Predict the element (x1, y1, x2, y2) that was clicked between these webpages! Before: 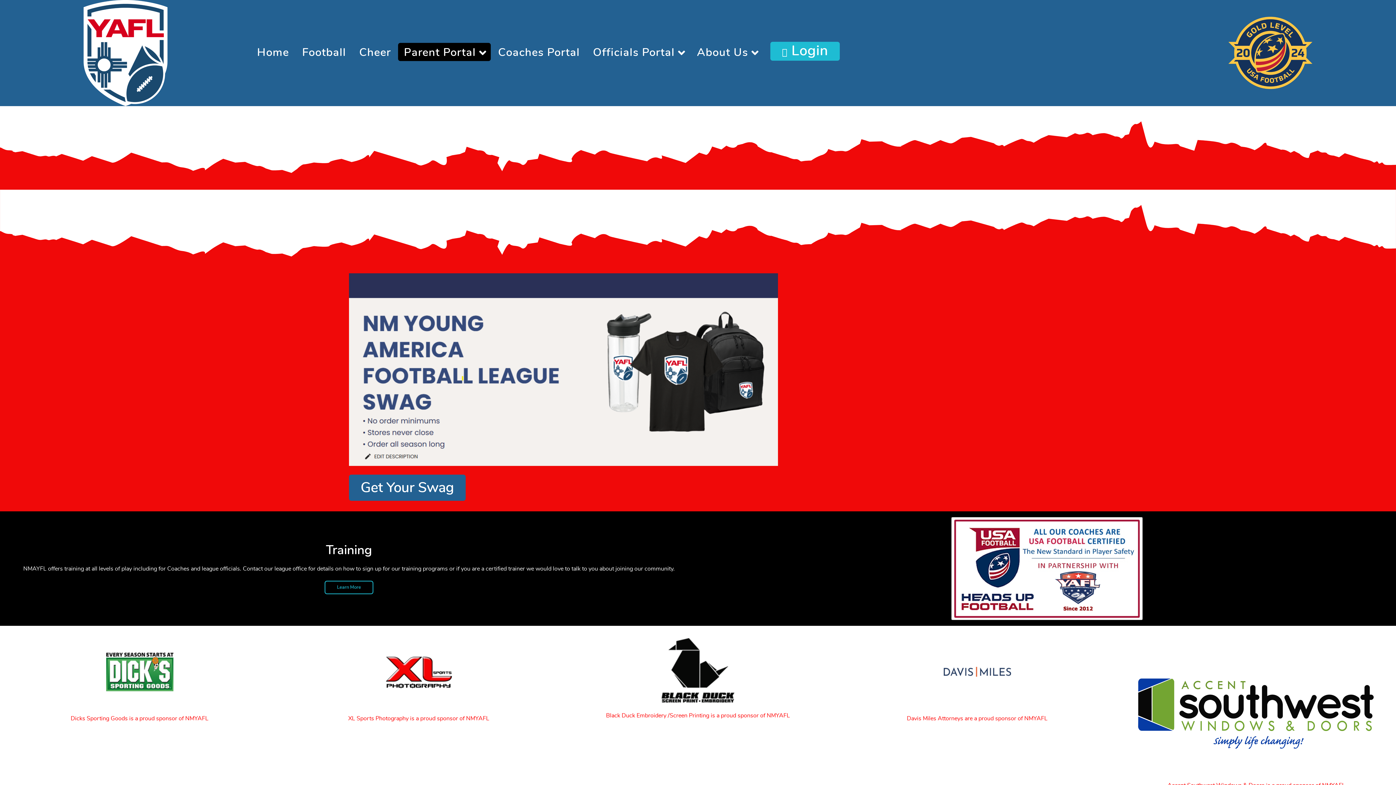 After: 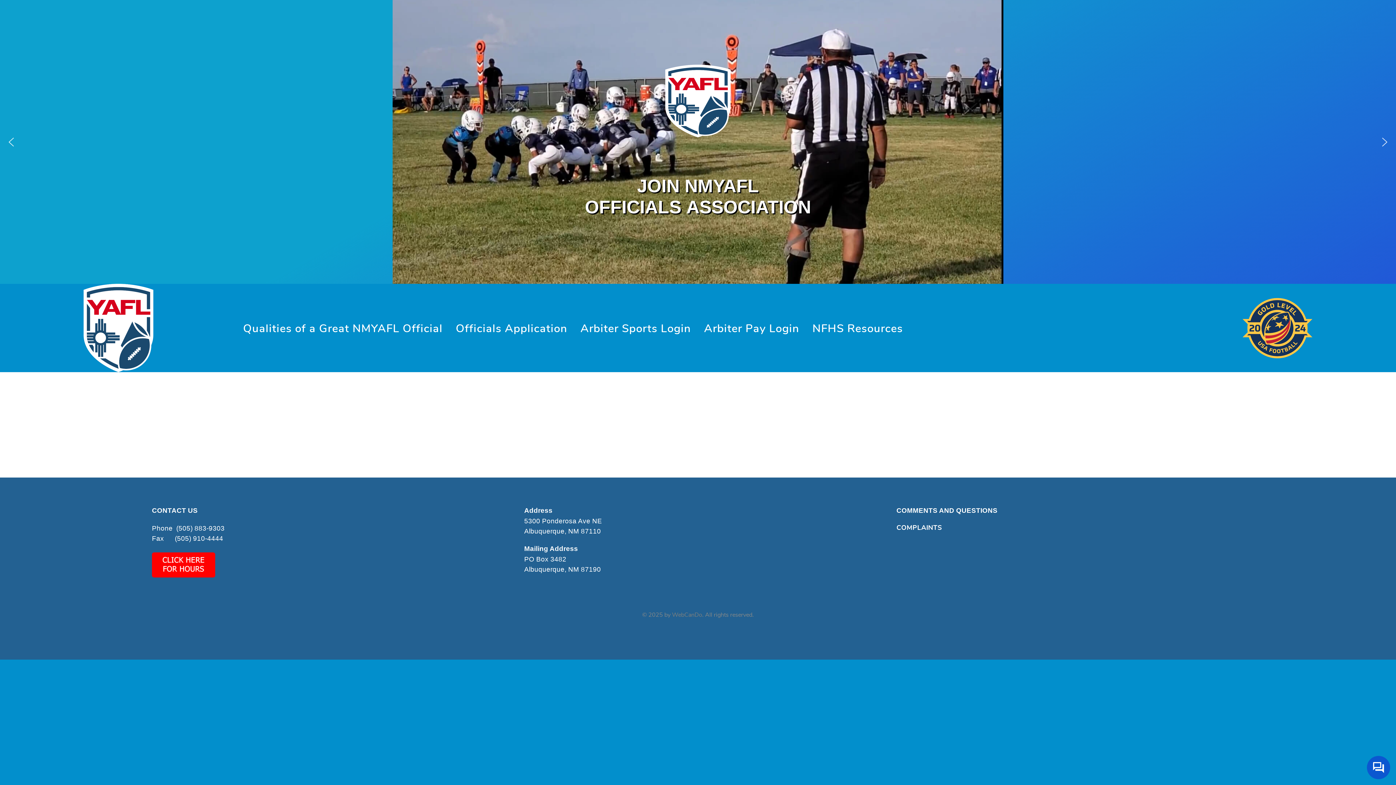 Action: label: Officials Portal  bbox: (587, 42, 689, 61)